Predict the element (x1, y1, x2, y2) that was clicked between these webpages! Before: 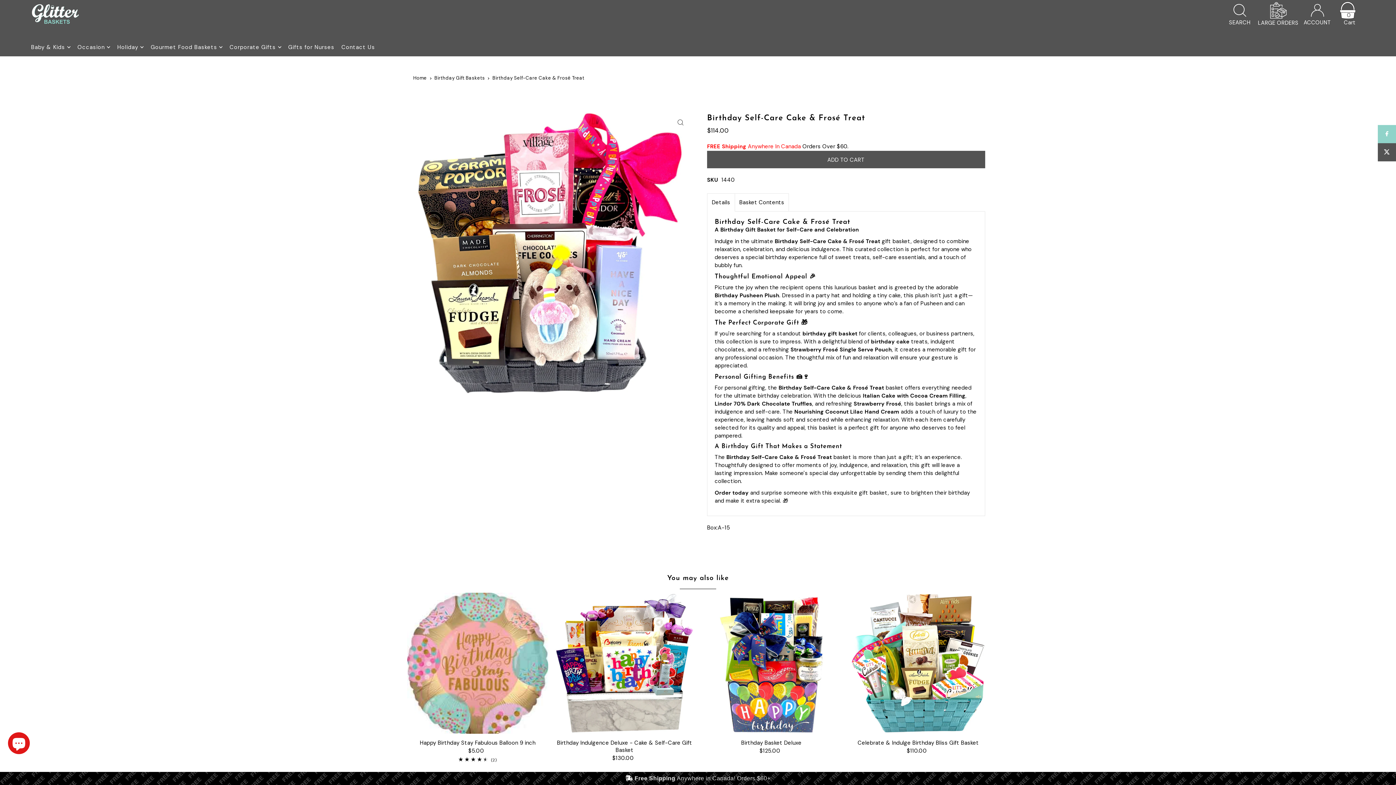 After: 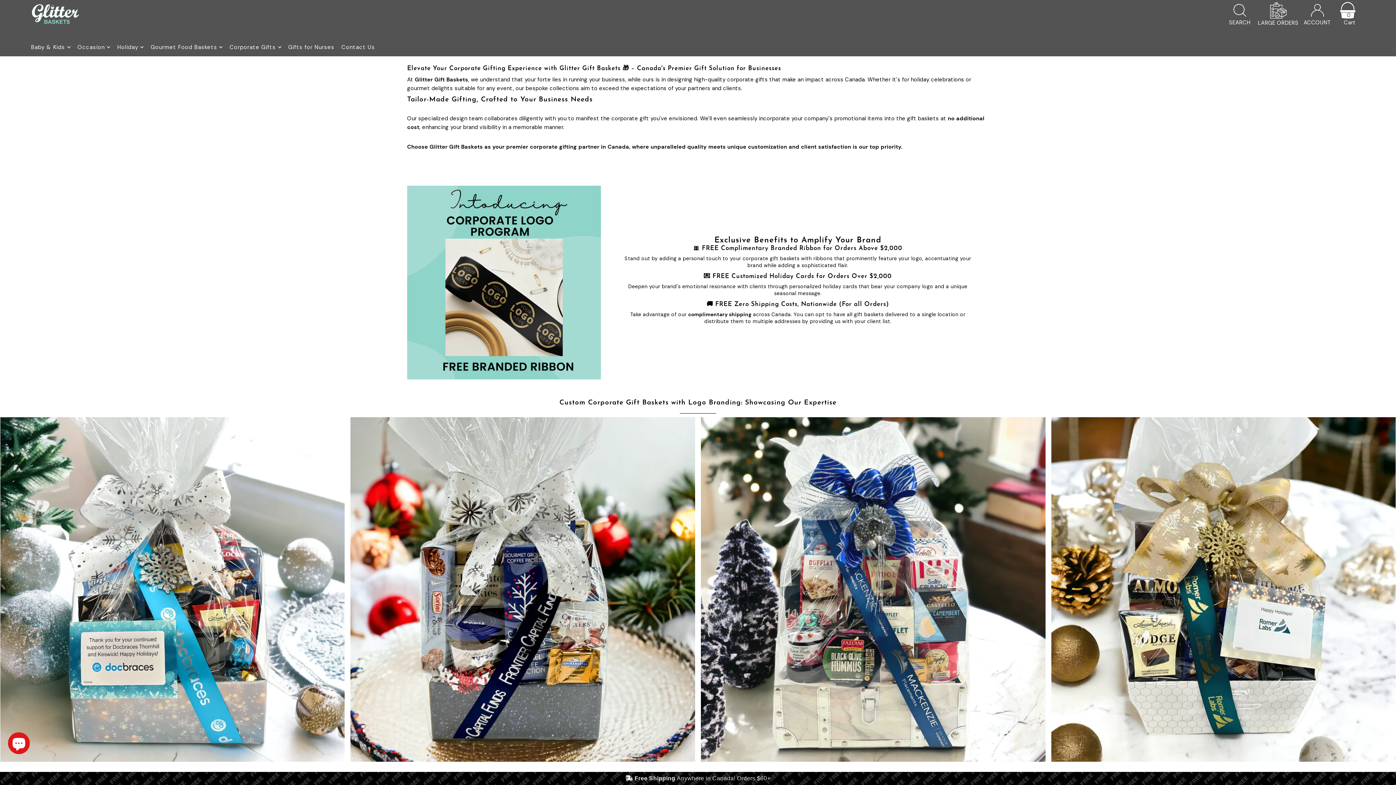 Action: label: Corporate Gifts bbox: (229, 38, 281, 56)